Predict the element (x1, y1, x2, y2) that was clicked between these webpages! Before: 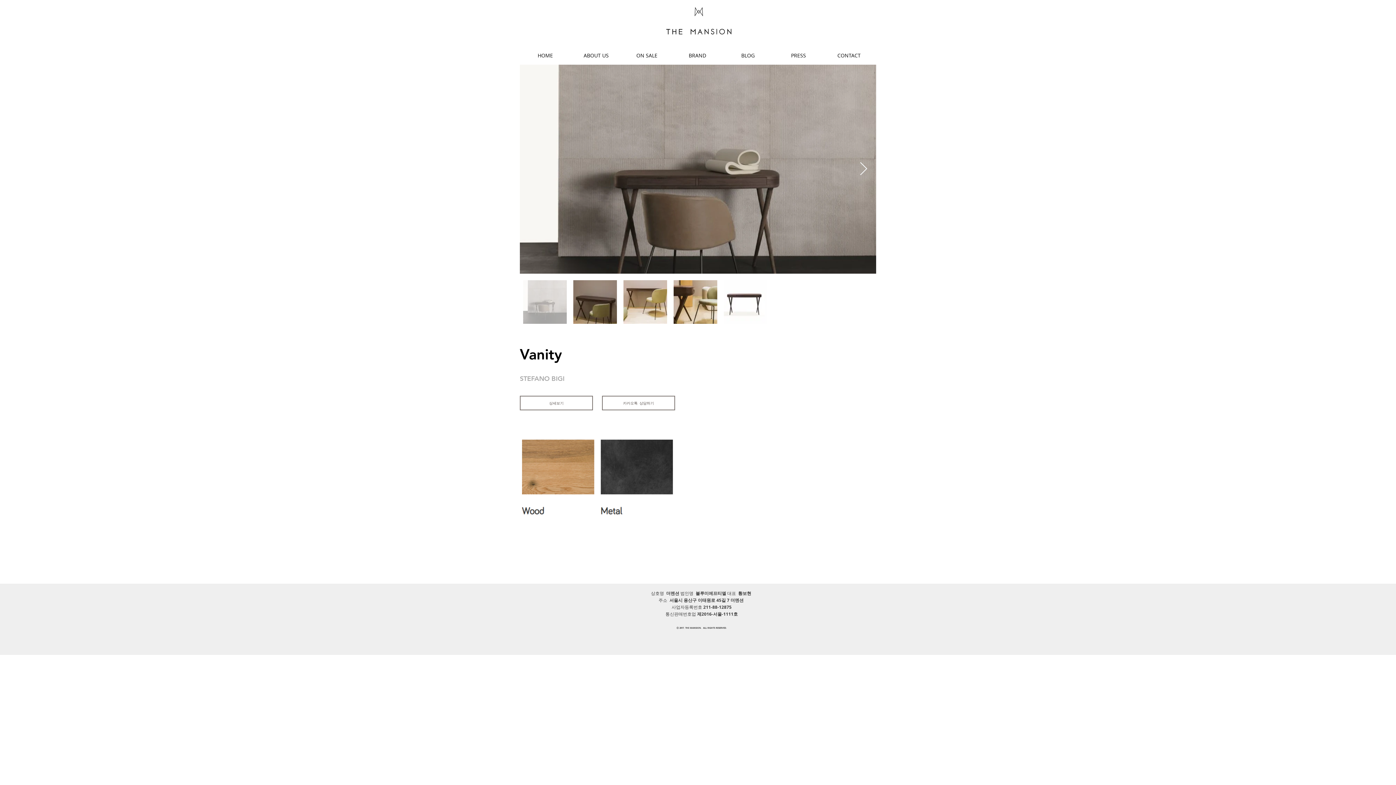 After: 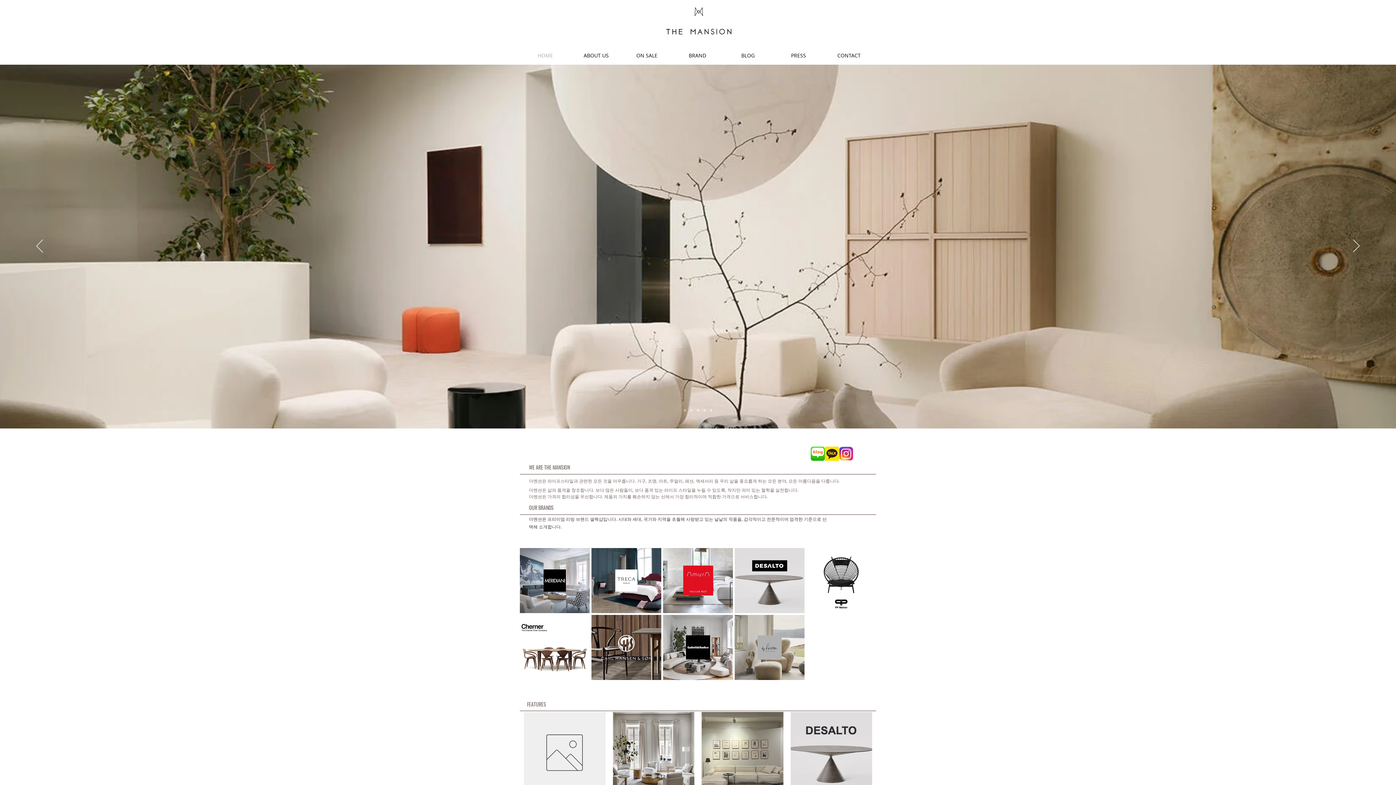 Action: label: HOME bbox: (520, 50, 570, 60)